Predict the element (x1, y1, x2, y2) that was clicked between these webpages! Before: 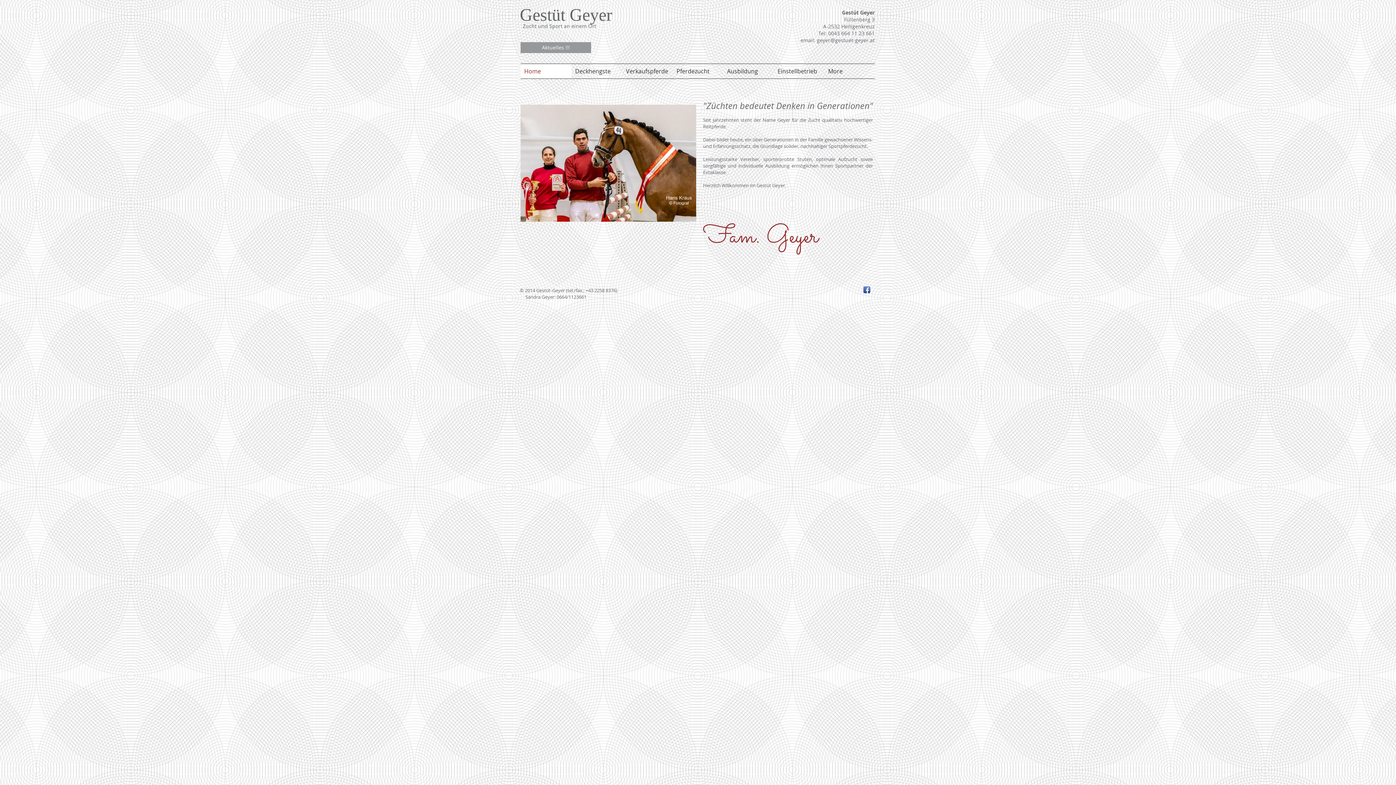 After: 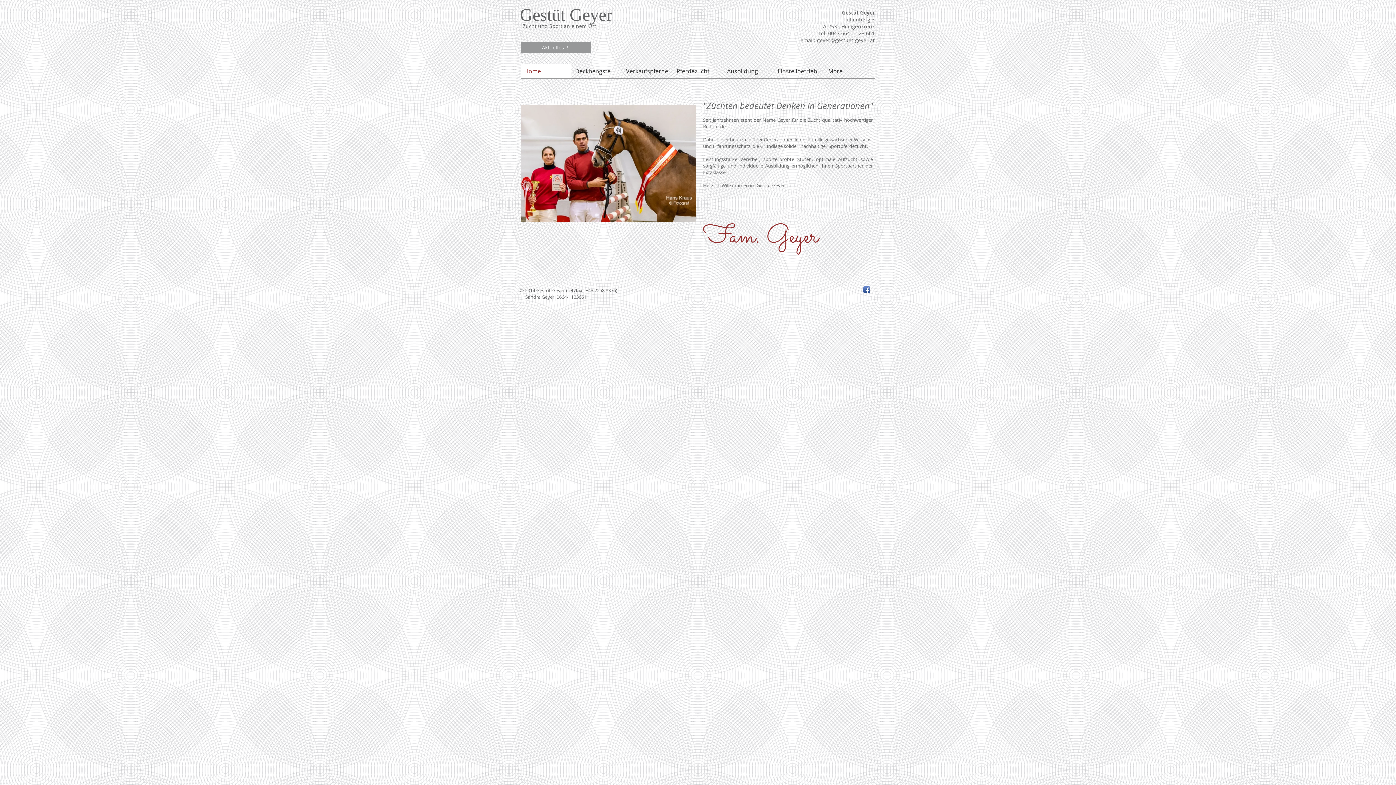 Action: bbox: (863, 286, 870, 293) label: Facebook App Icon